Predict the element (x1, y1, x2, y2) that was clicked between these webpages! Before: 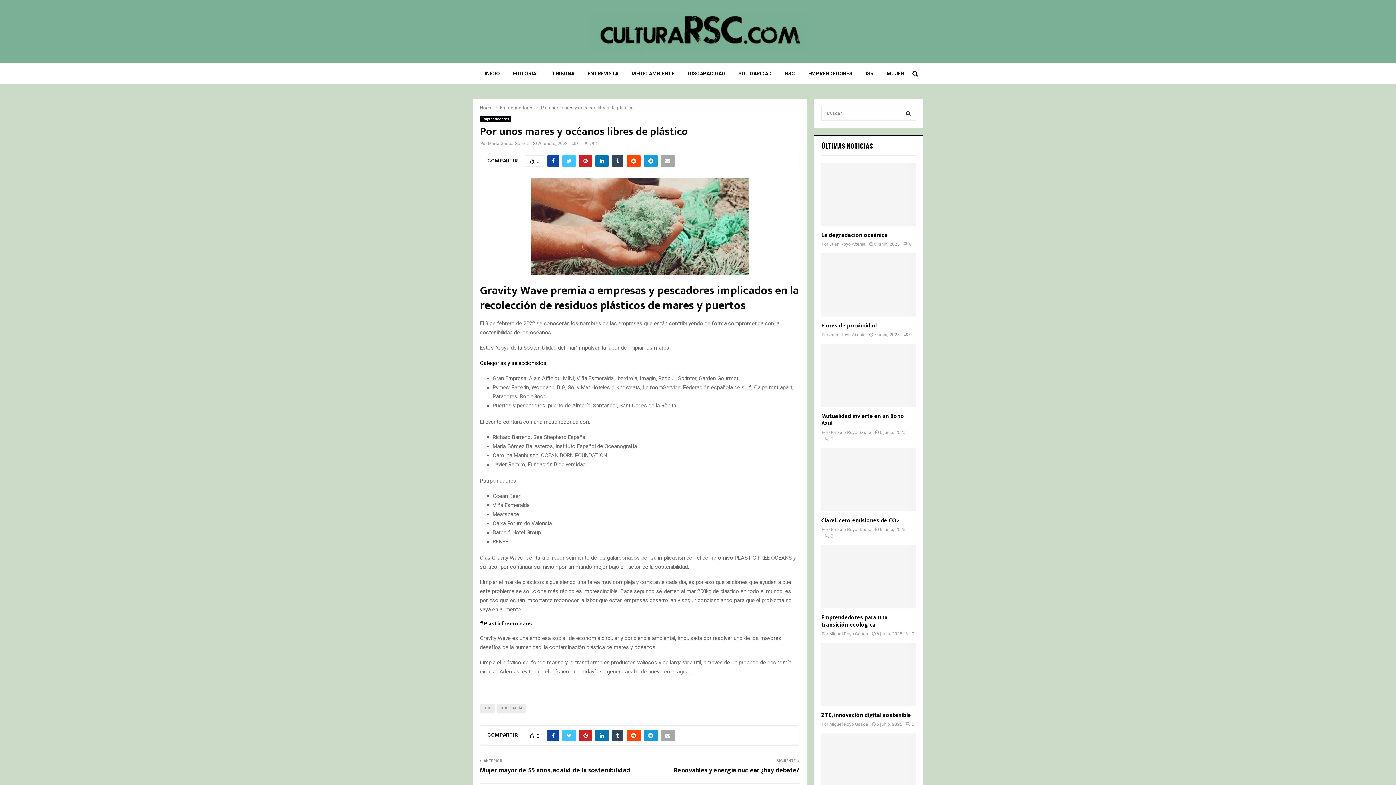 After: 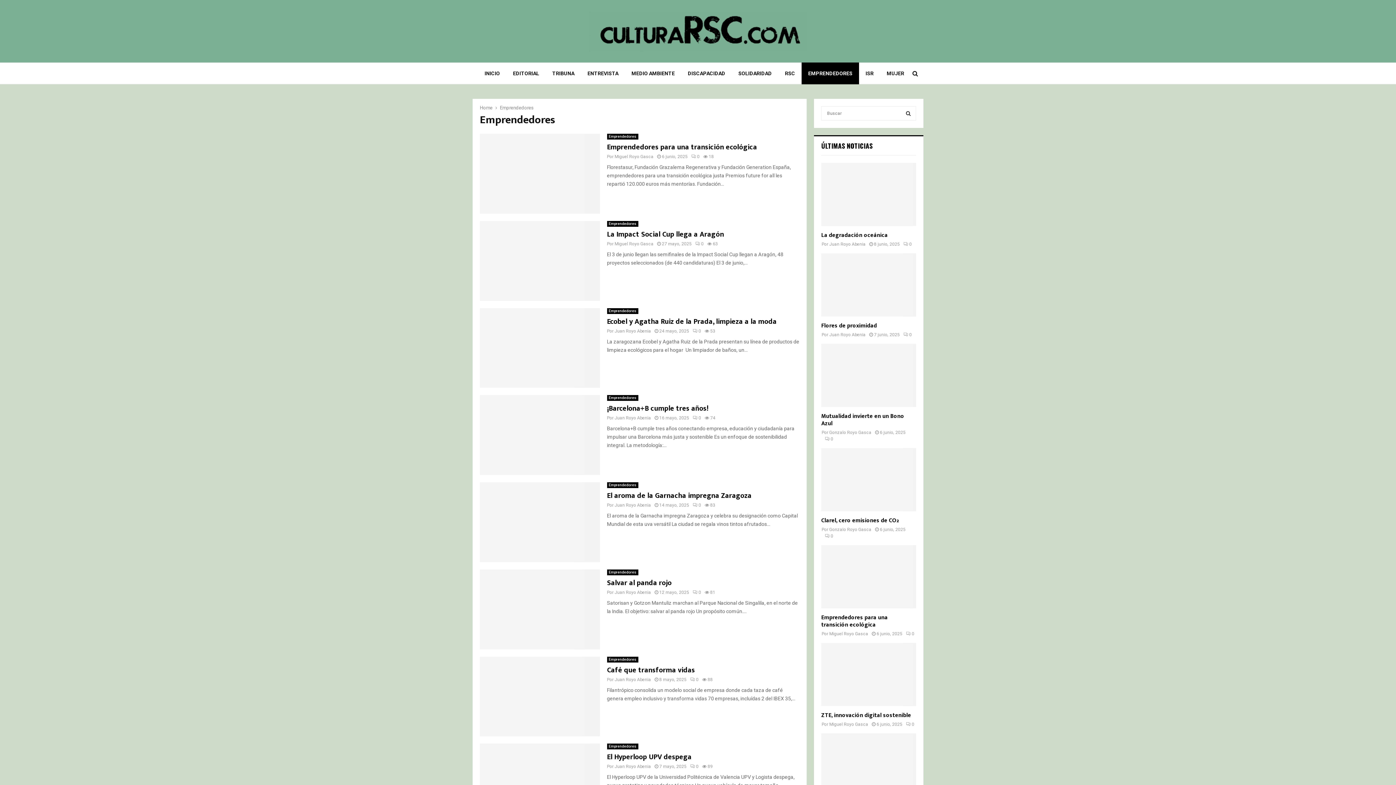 Action: label: EMPRENDEDORES bbox: (801, 62, 859, 84)